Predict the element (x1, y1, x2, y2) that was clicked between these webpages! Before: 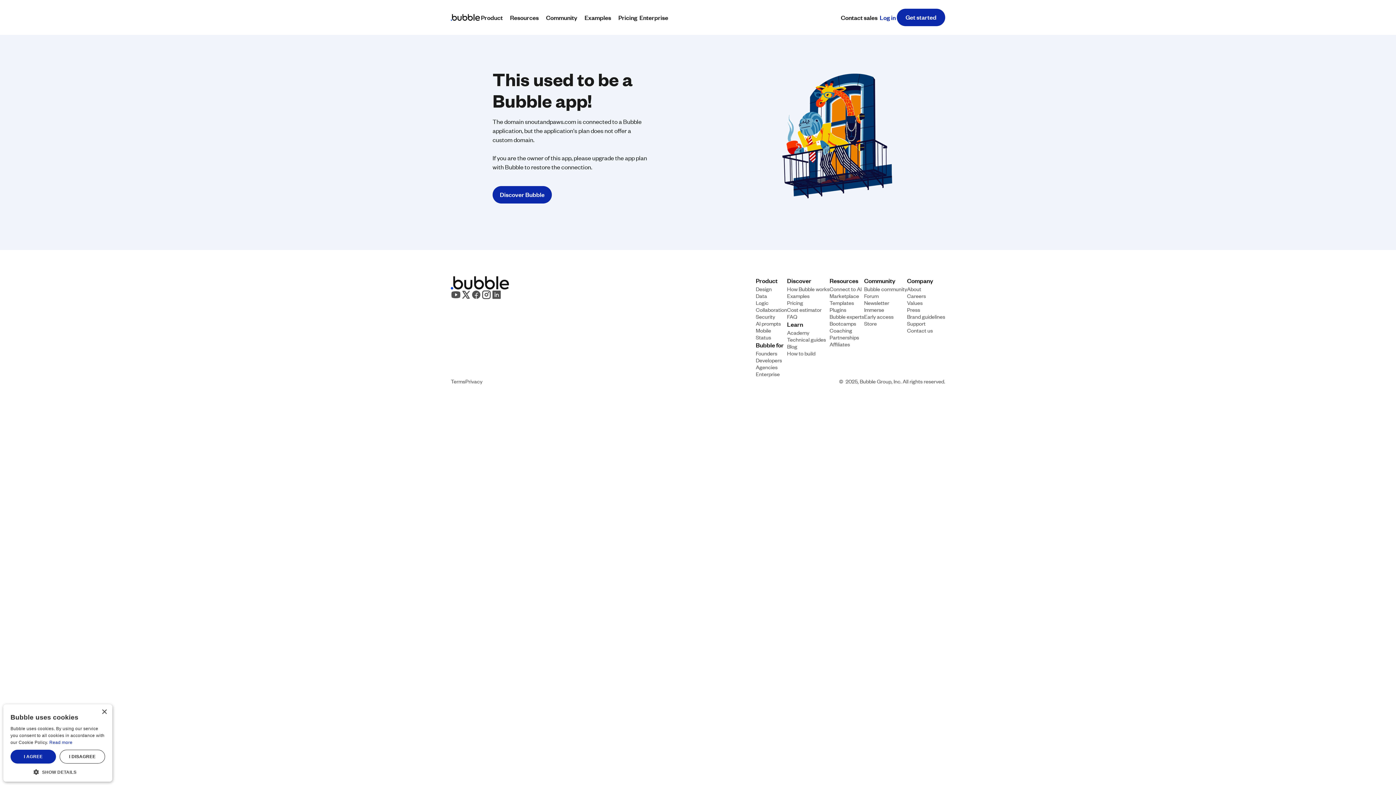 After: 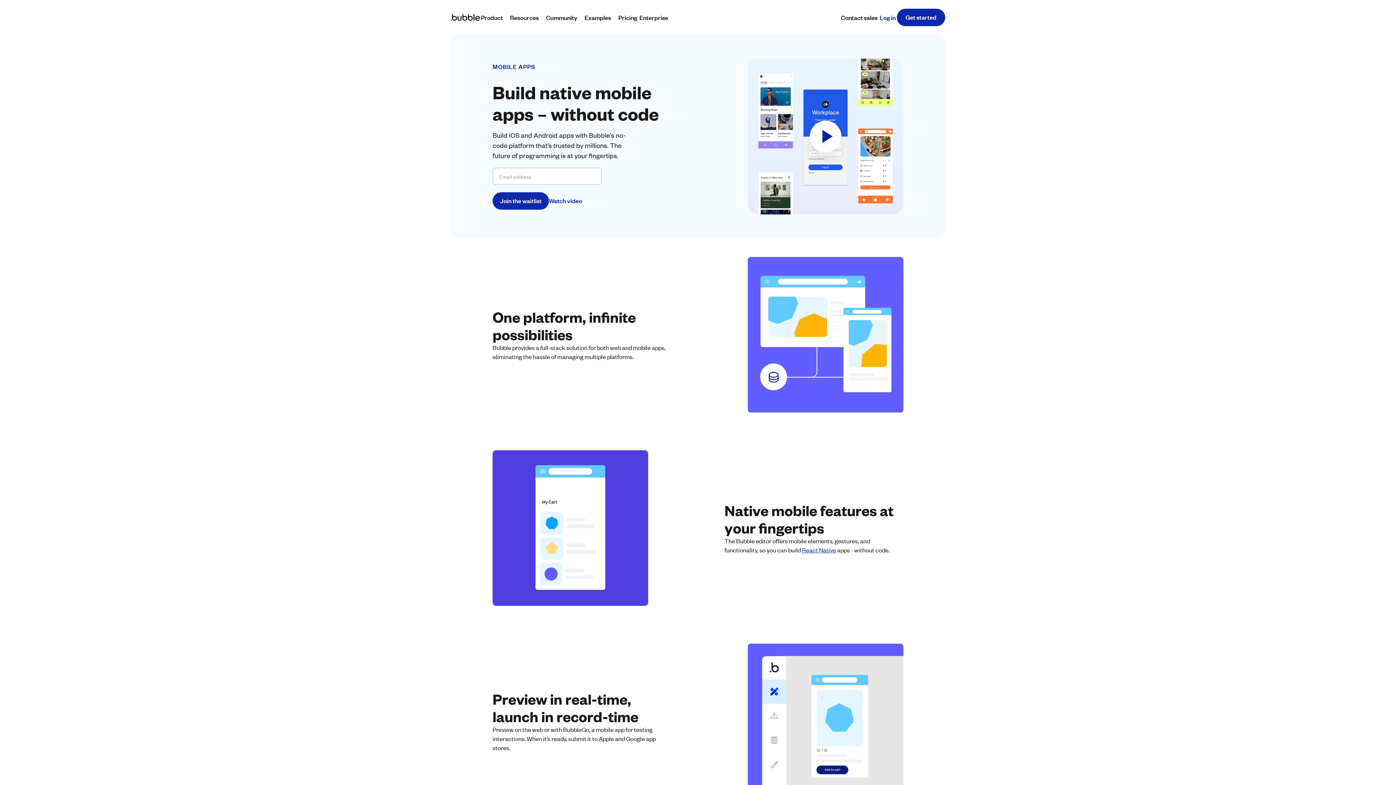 Action: label: Mobile bbox: (756, 326, 771, 333)